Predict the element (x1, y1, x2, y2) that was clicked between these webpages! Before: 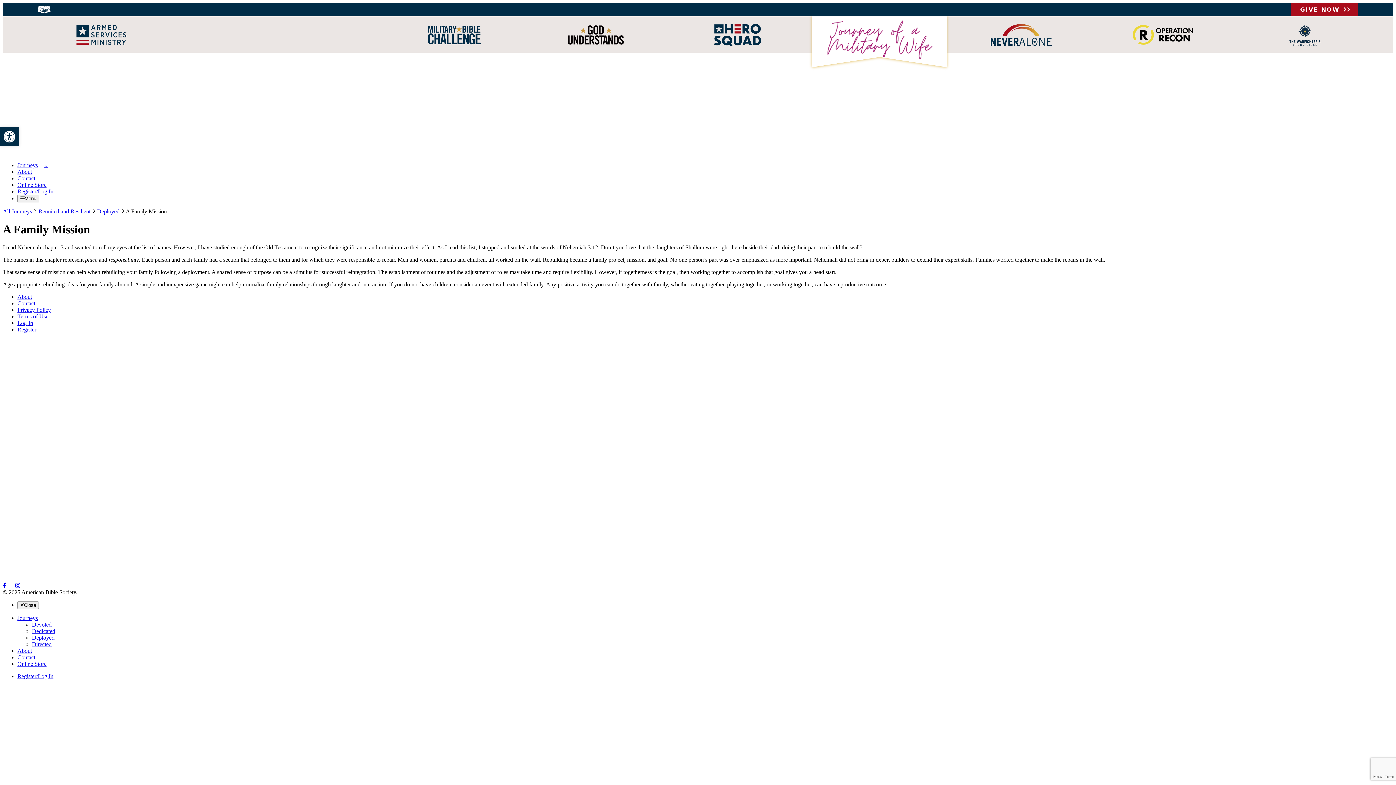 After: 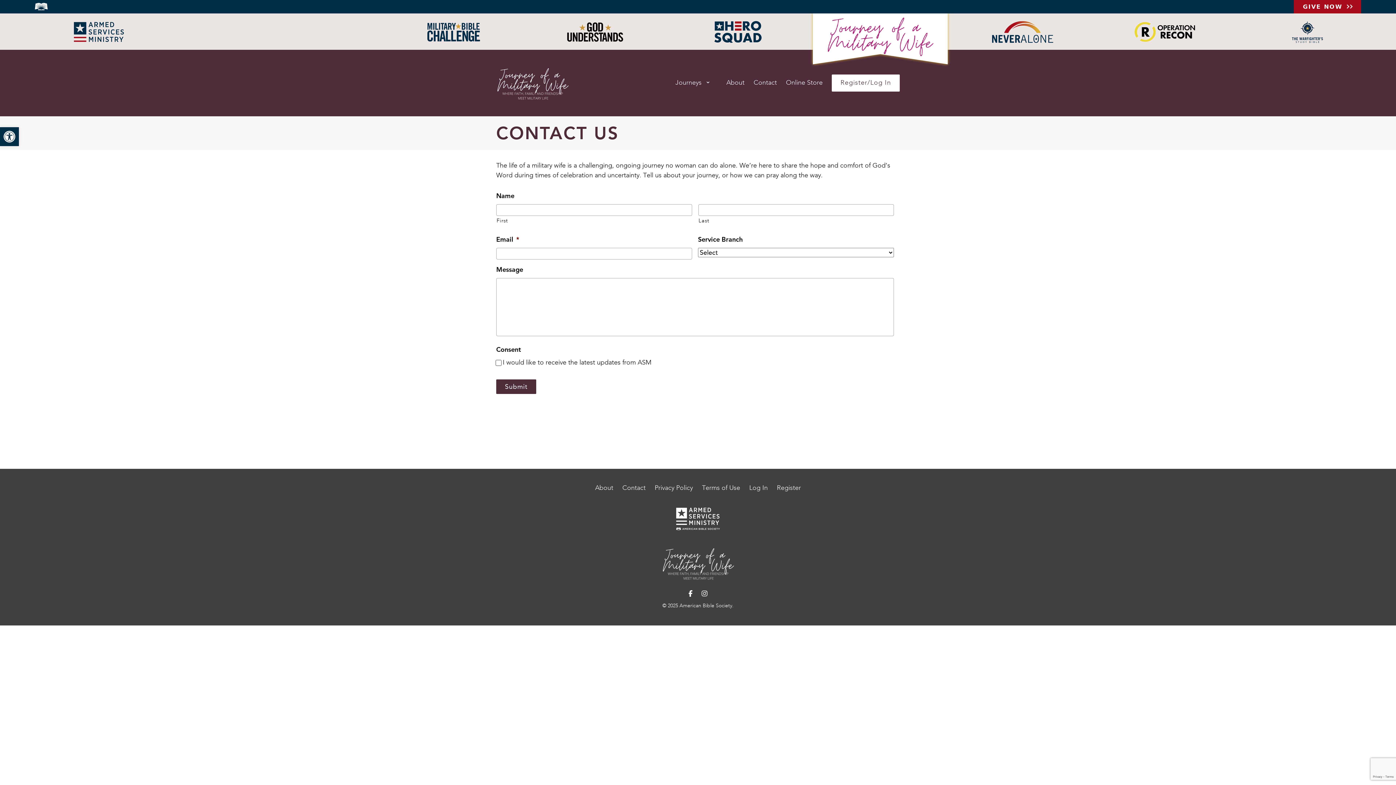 Action: label: Contact bbox: (17, 654, 35, 660)